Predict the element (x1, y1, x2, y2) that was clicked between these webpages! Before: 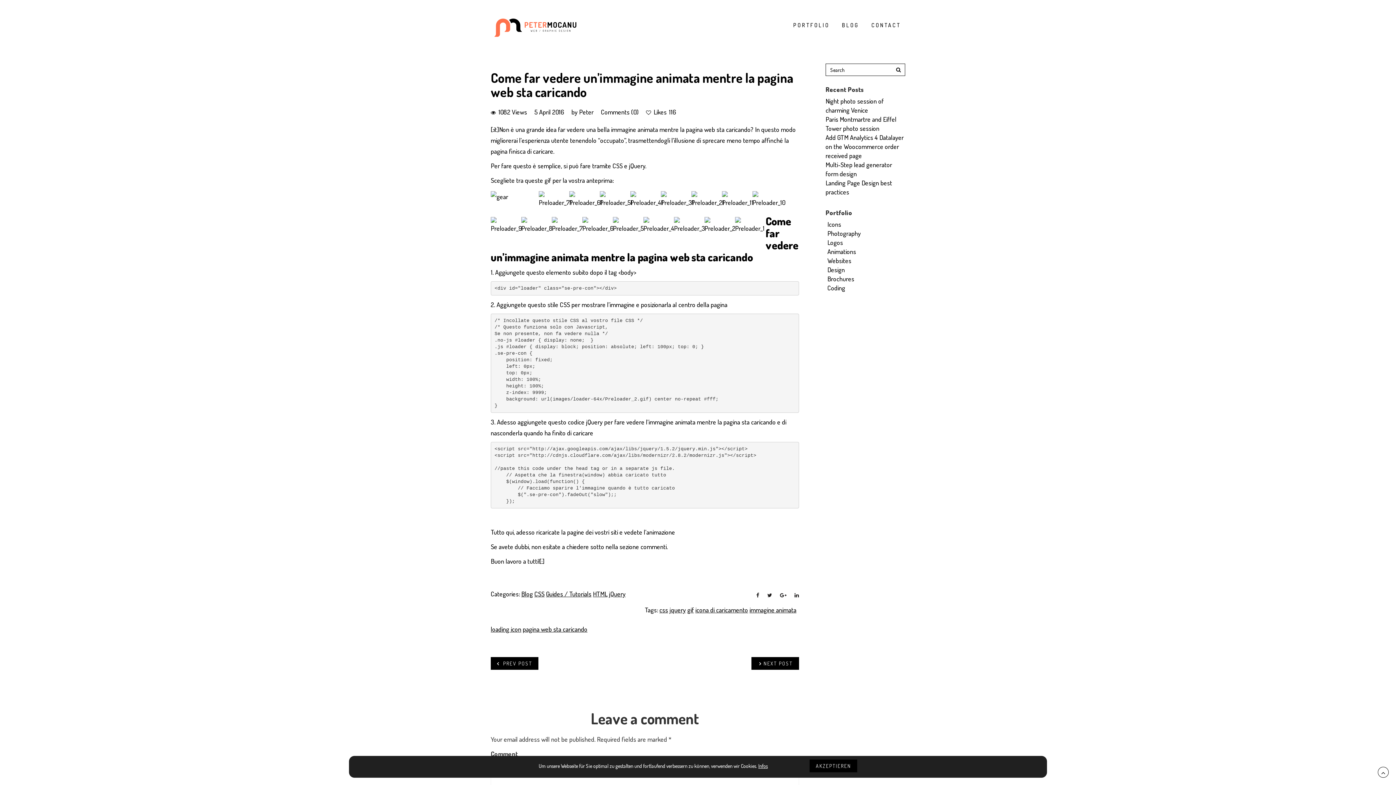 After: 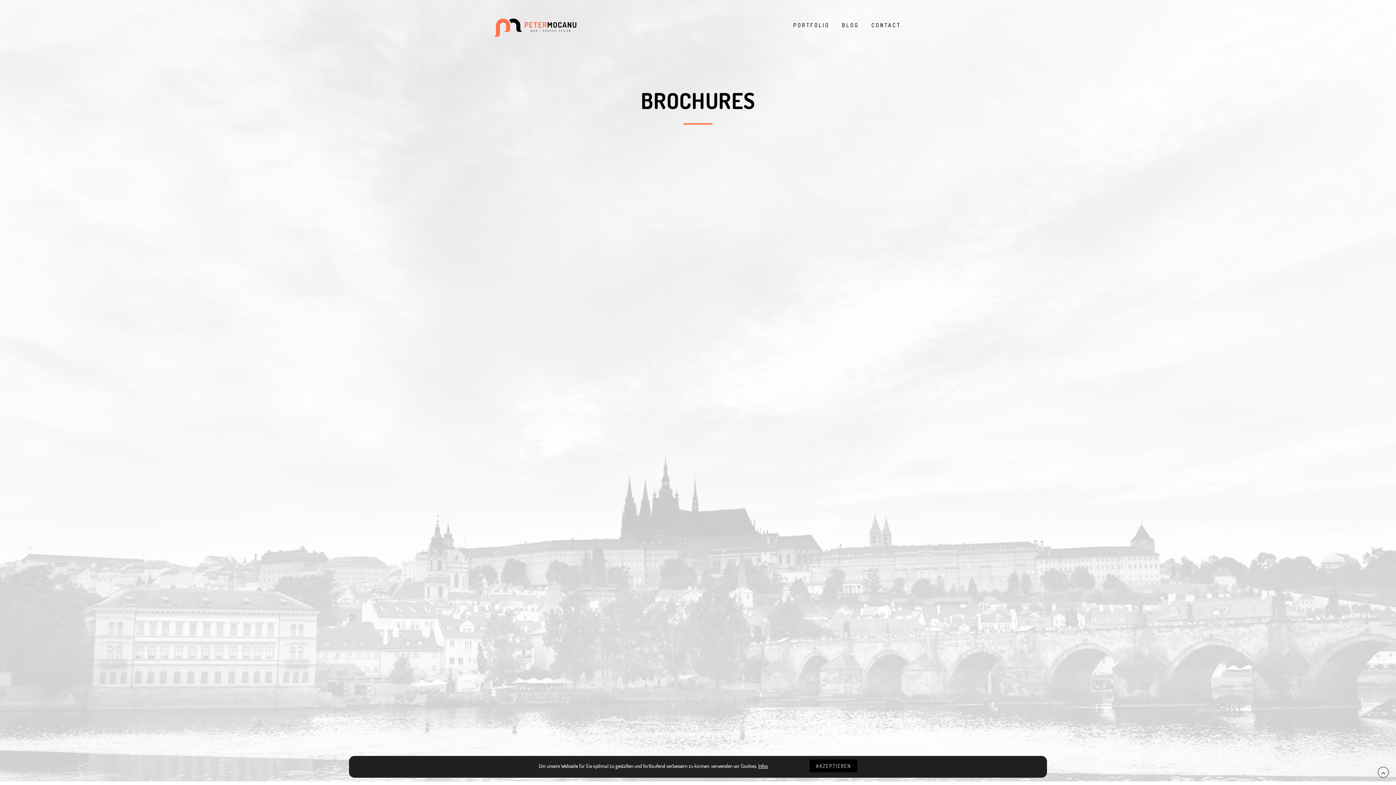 Action: label: Brochures bbox: (825, 274, 854, 282)